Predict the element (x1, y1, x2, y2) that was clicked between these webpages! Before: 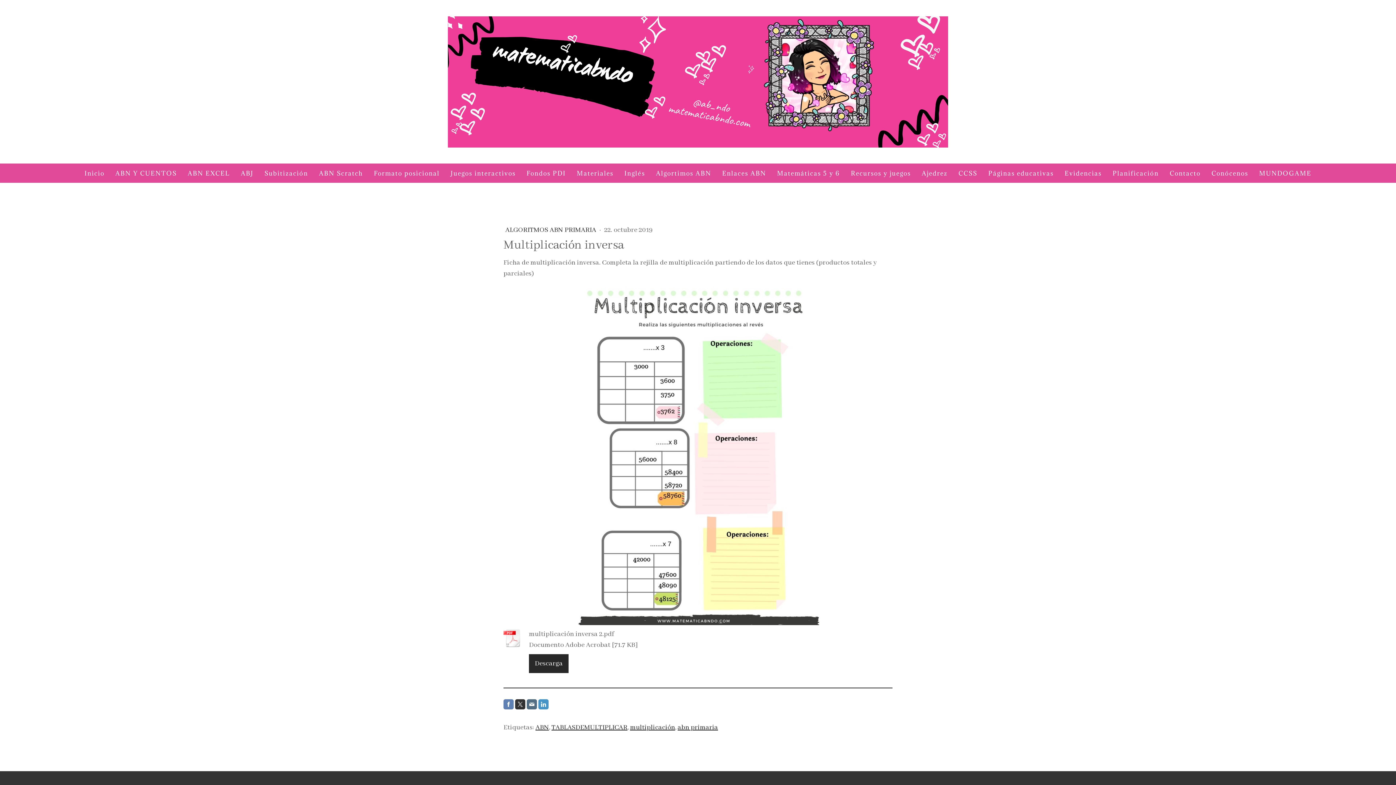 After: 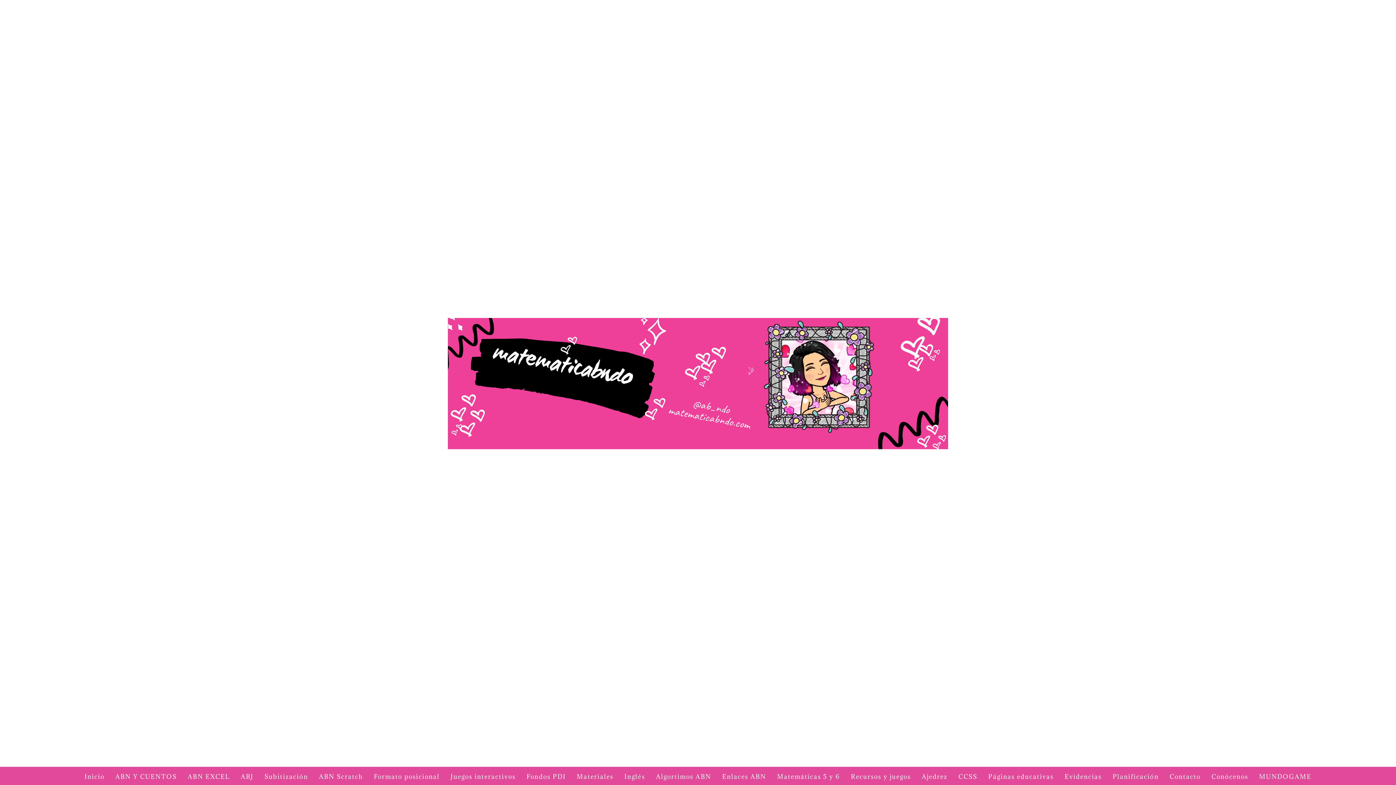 Action: bbox: (677, 723, 718, 732) label: abn primaria